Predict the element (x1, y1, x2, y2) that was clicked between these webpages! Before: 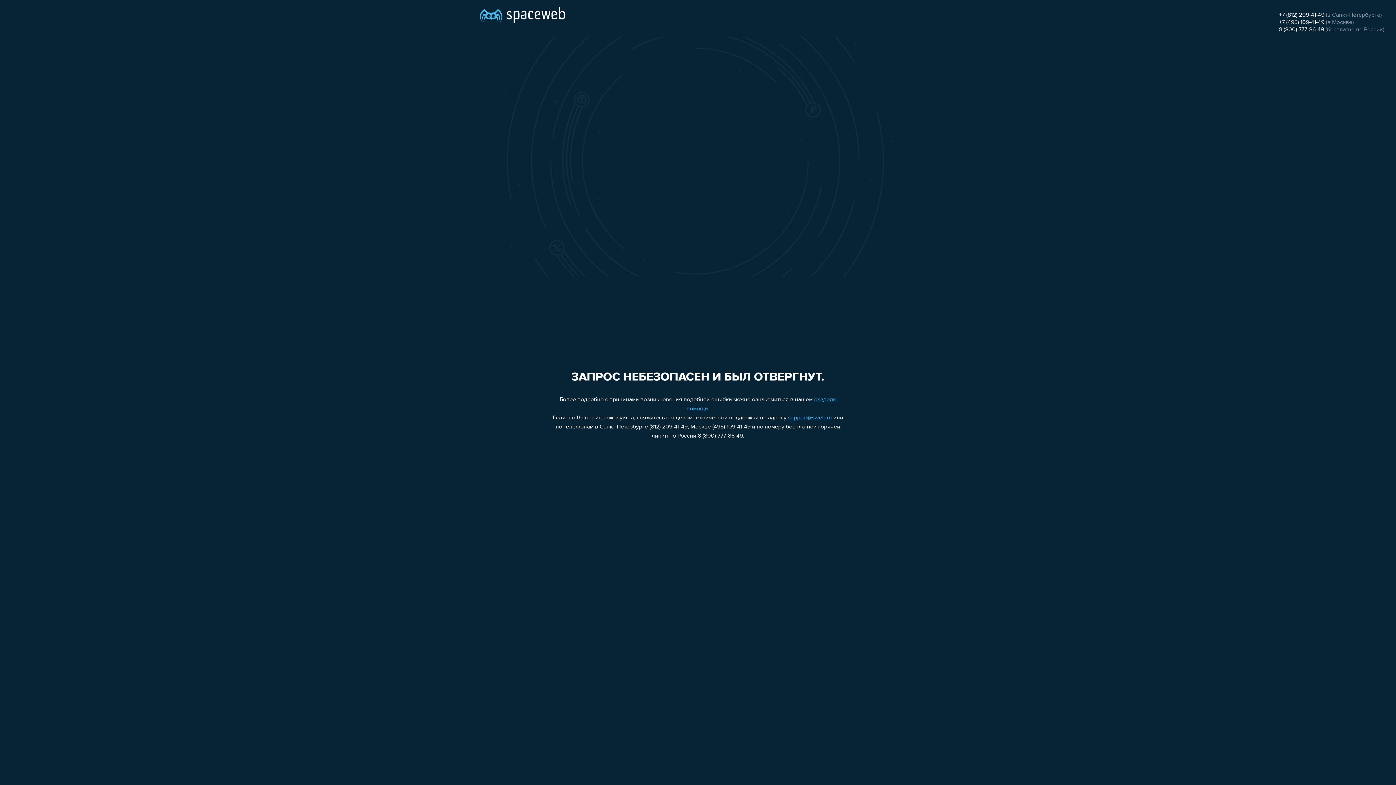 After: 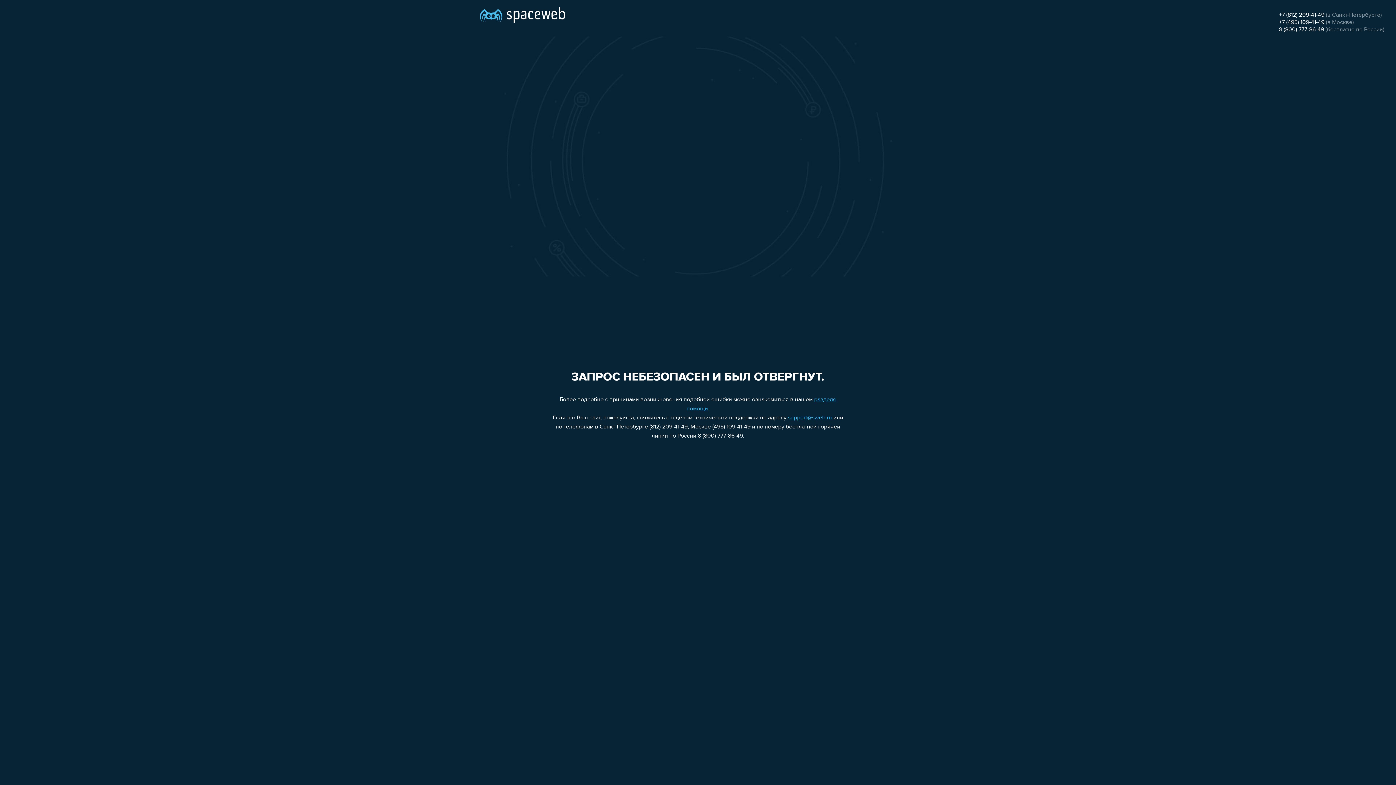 Action: label: 8 (800) 777-86-49 bbox: (1279, 26, 1324, 32)